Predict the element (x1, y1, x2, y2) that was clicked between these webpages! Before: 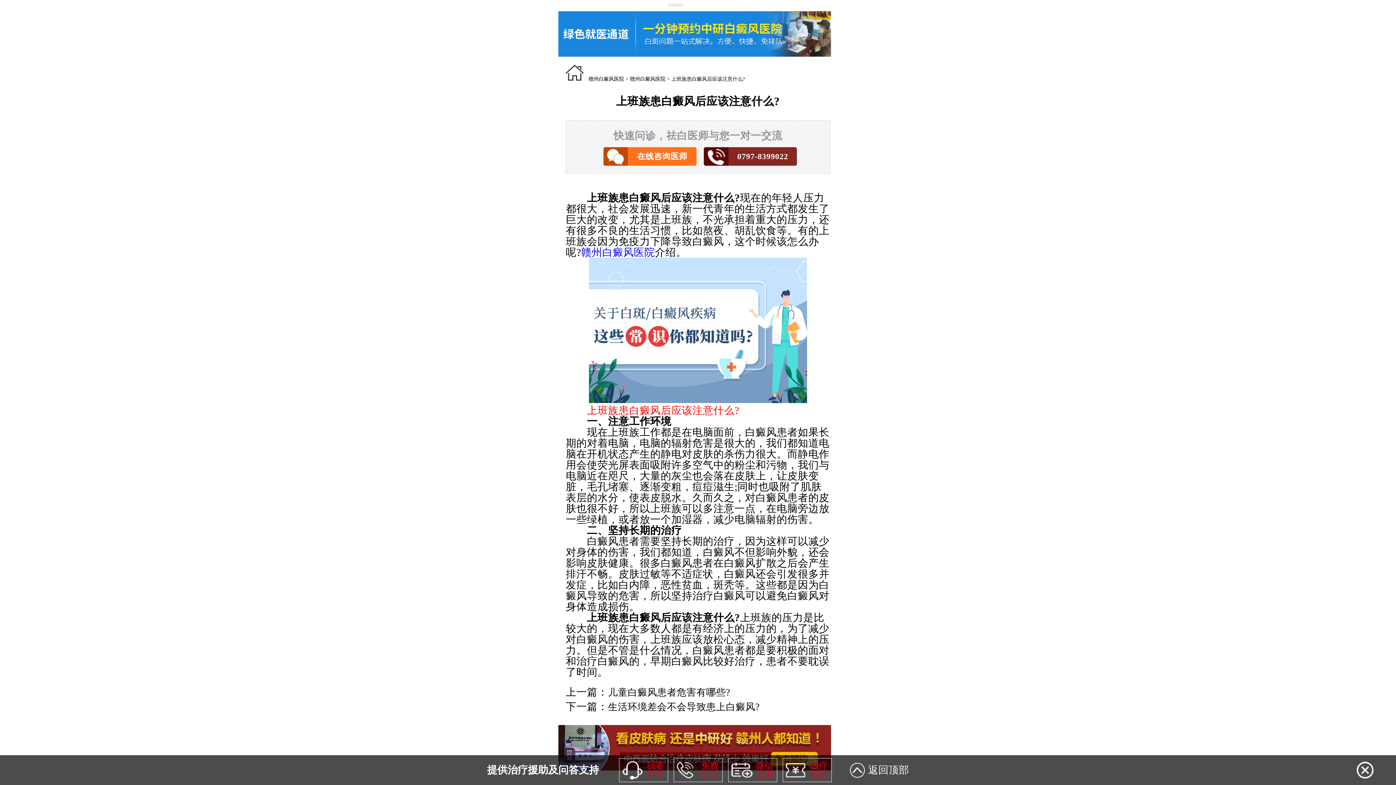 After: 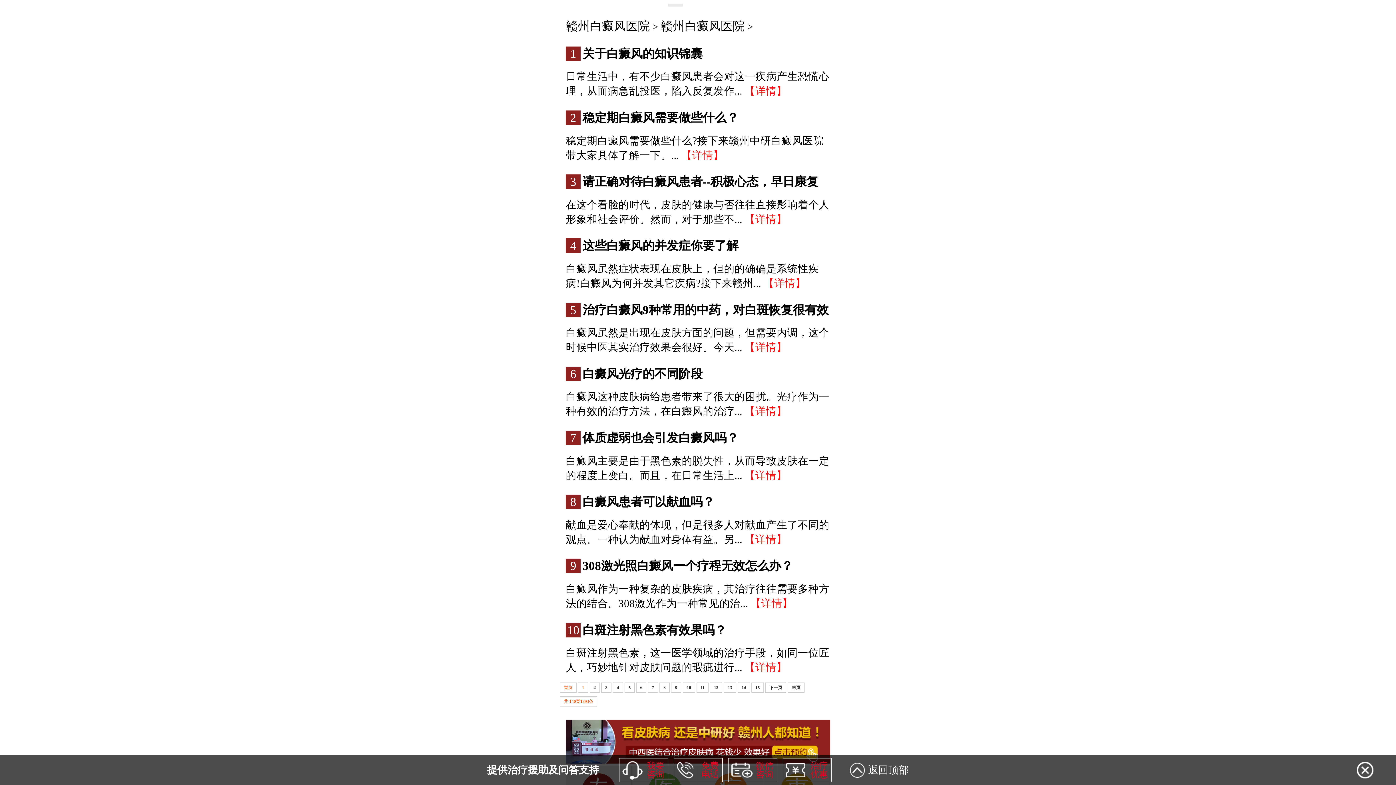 Action: bbox: (630, 76, 665, 81) label: 赣州白癜风医院